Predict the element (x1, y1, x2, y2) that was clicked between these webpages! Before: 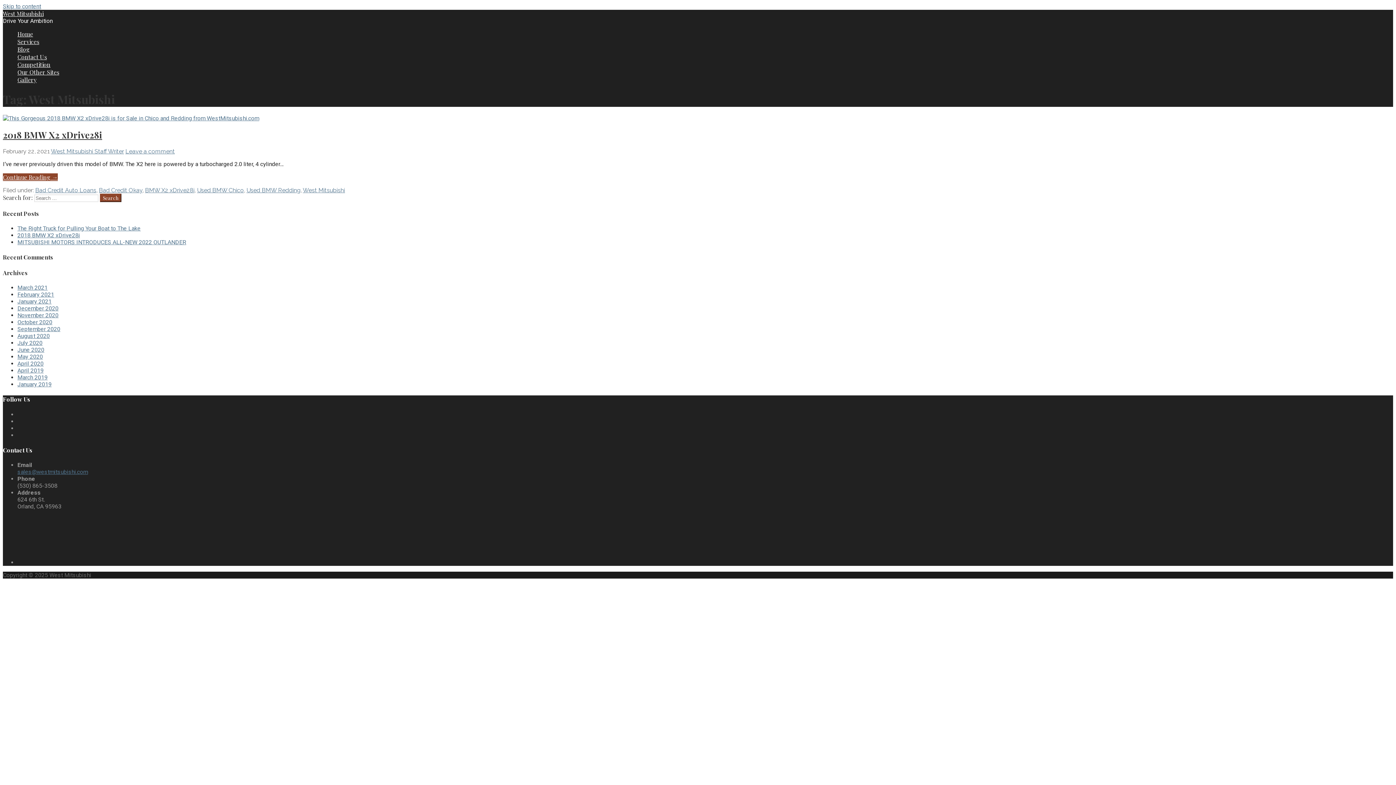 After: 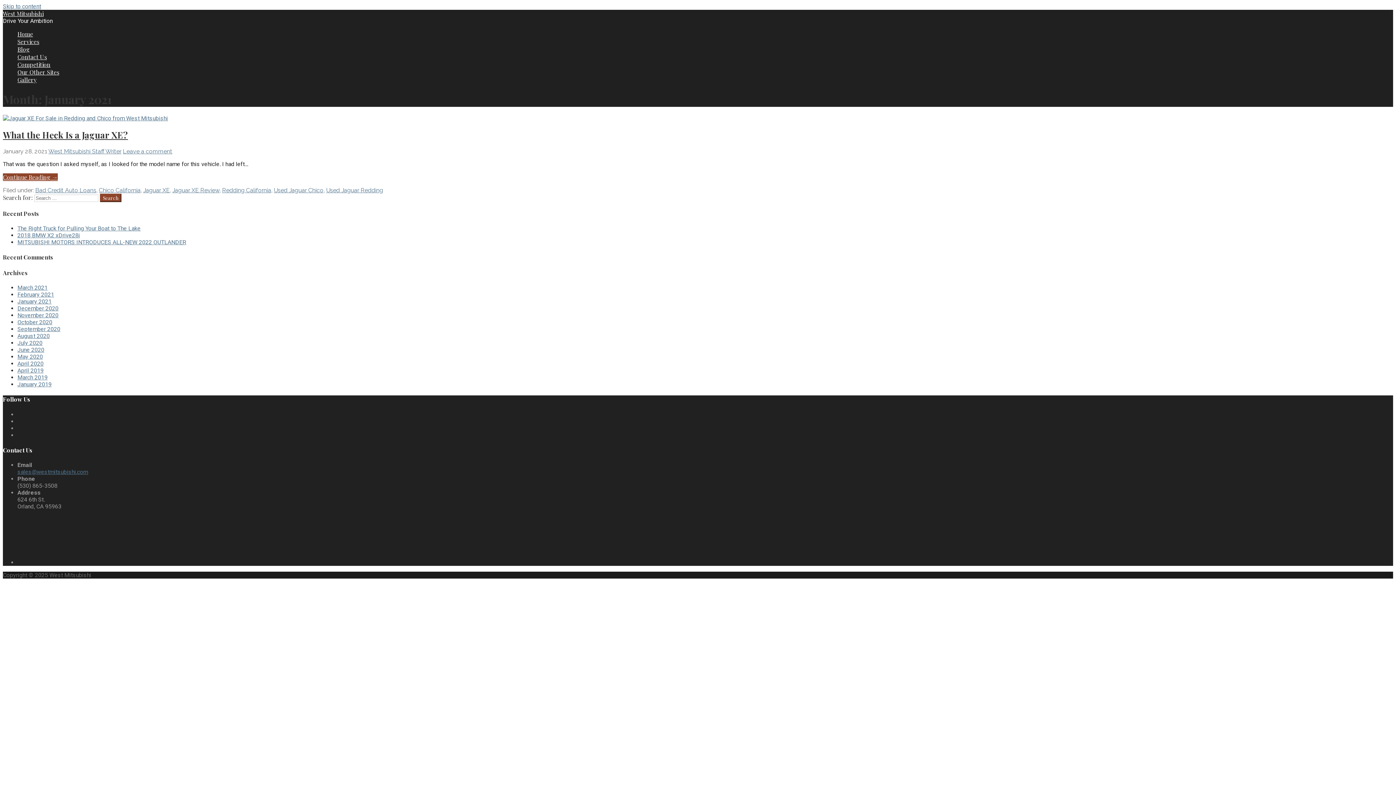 Action: label: January 2021 bbox: (17, 298, 51, 305)